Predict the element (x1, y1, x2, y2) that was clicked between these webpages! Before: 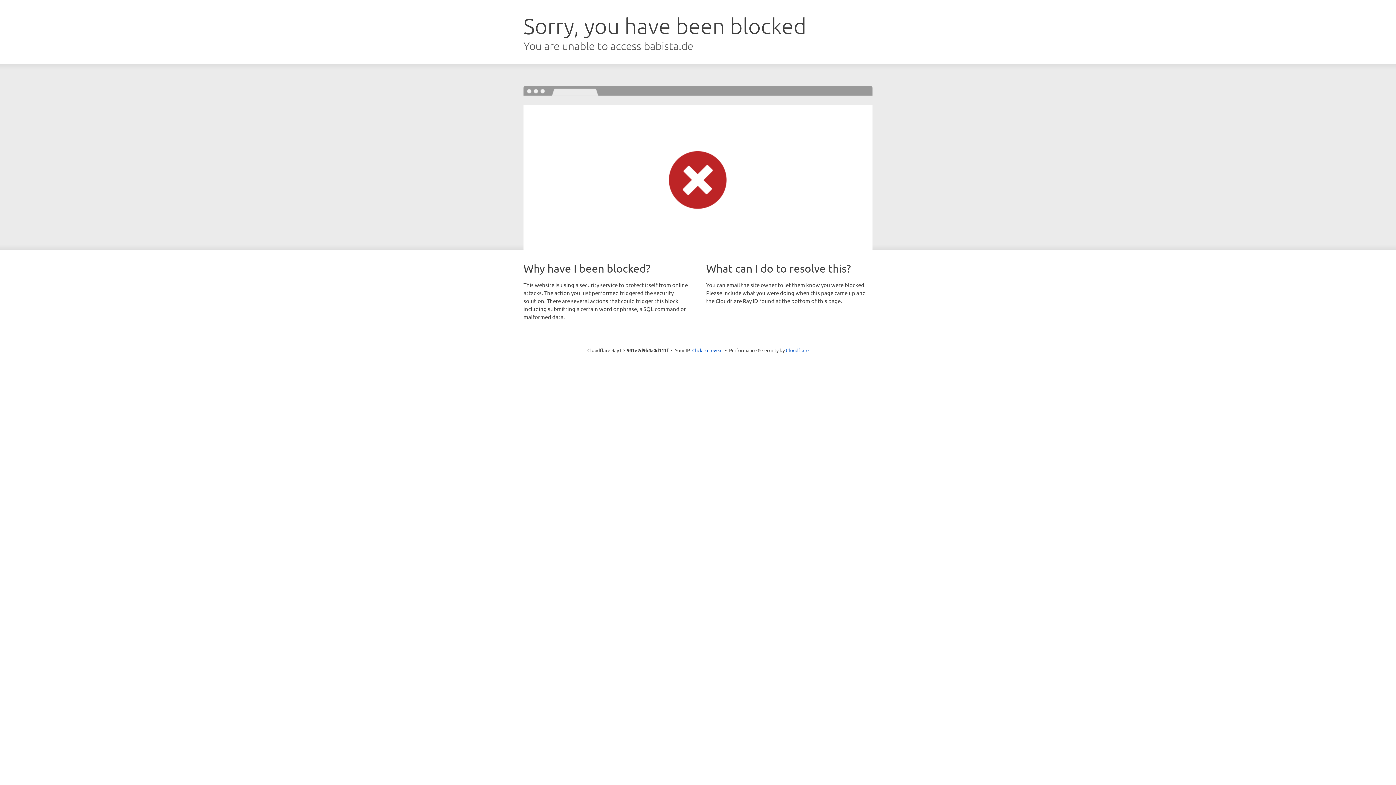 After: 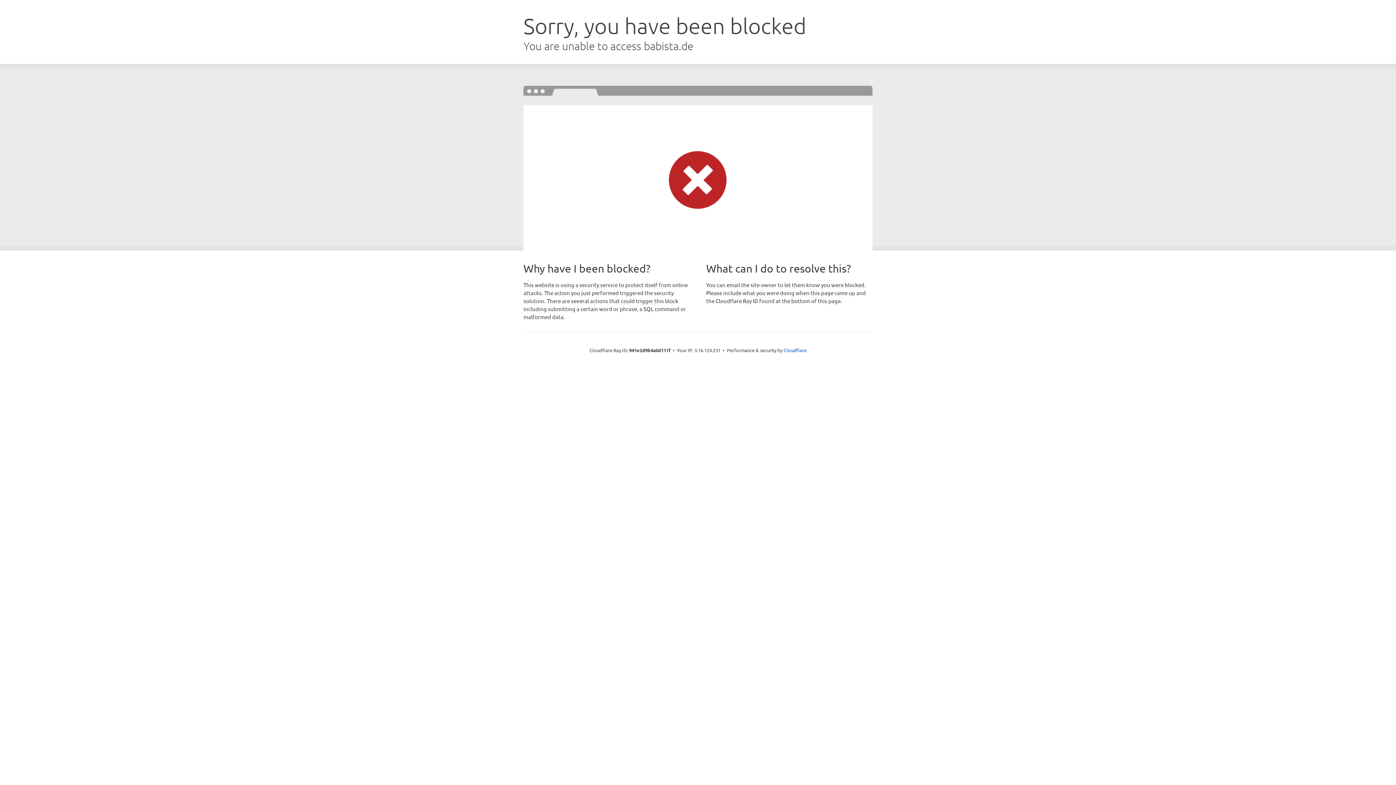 Action: label: Click to reveal bbox: (692, 346, 722, 353)